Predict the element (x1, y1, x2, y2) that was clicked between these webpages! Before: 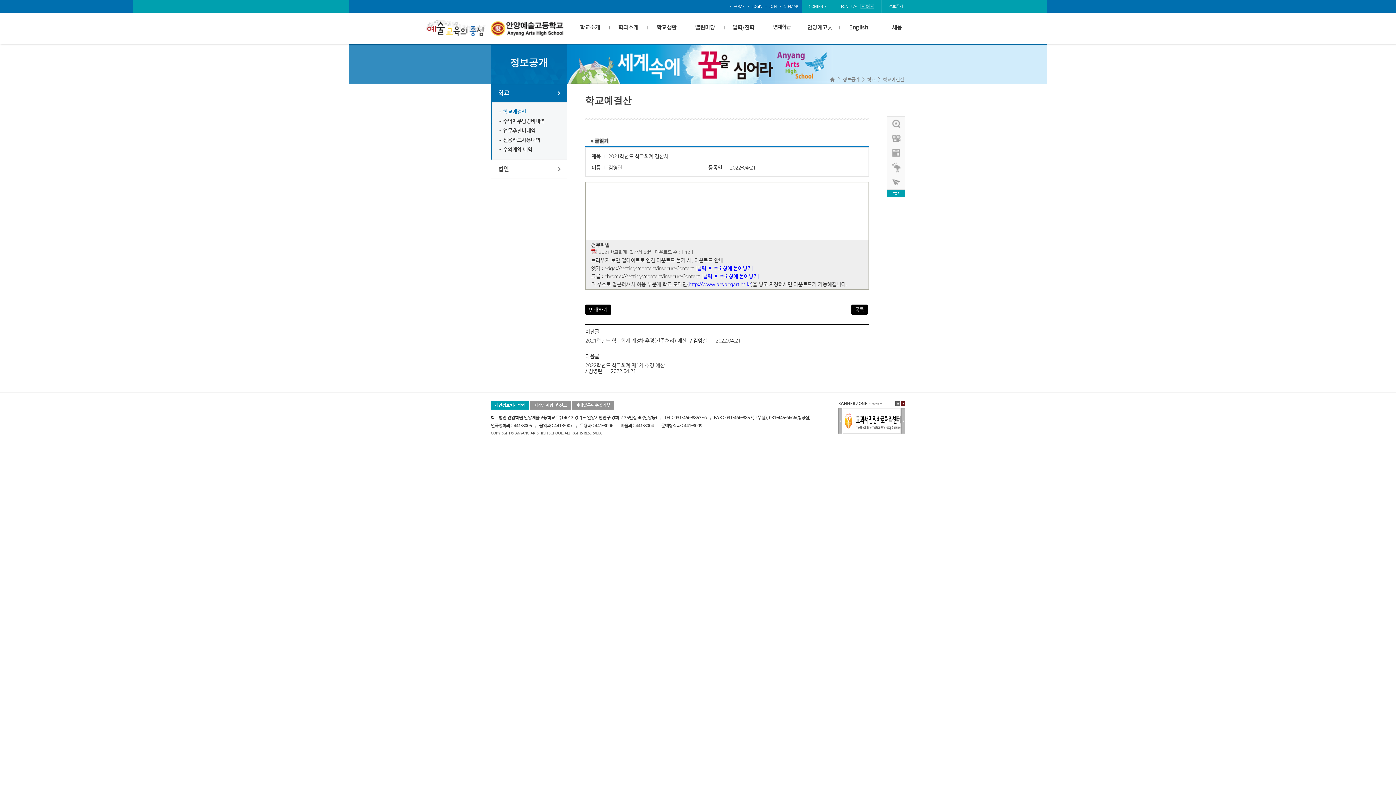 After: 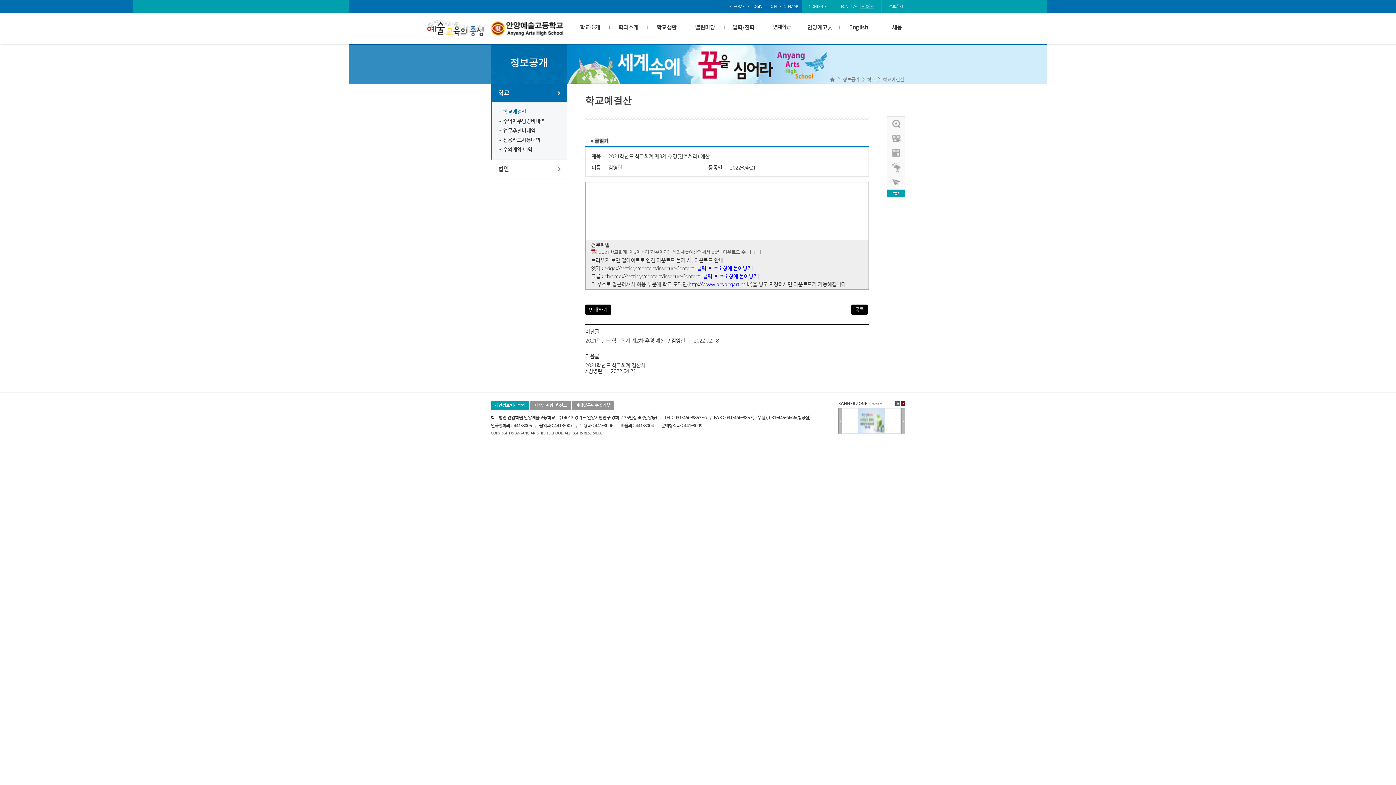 Action: bbox: (585, 337, 686, 343) label: 2021학년도 학교회계 제3차 추경(간주처리) 예산